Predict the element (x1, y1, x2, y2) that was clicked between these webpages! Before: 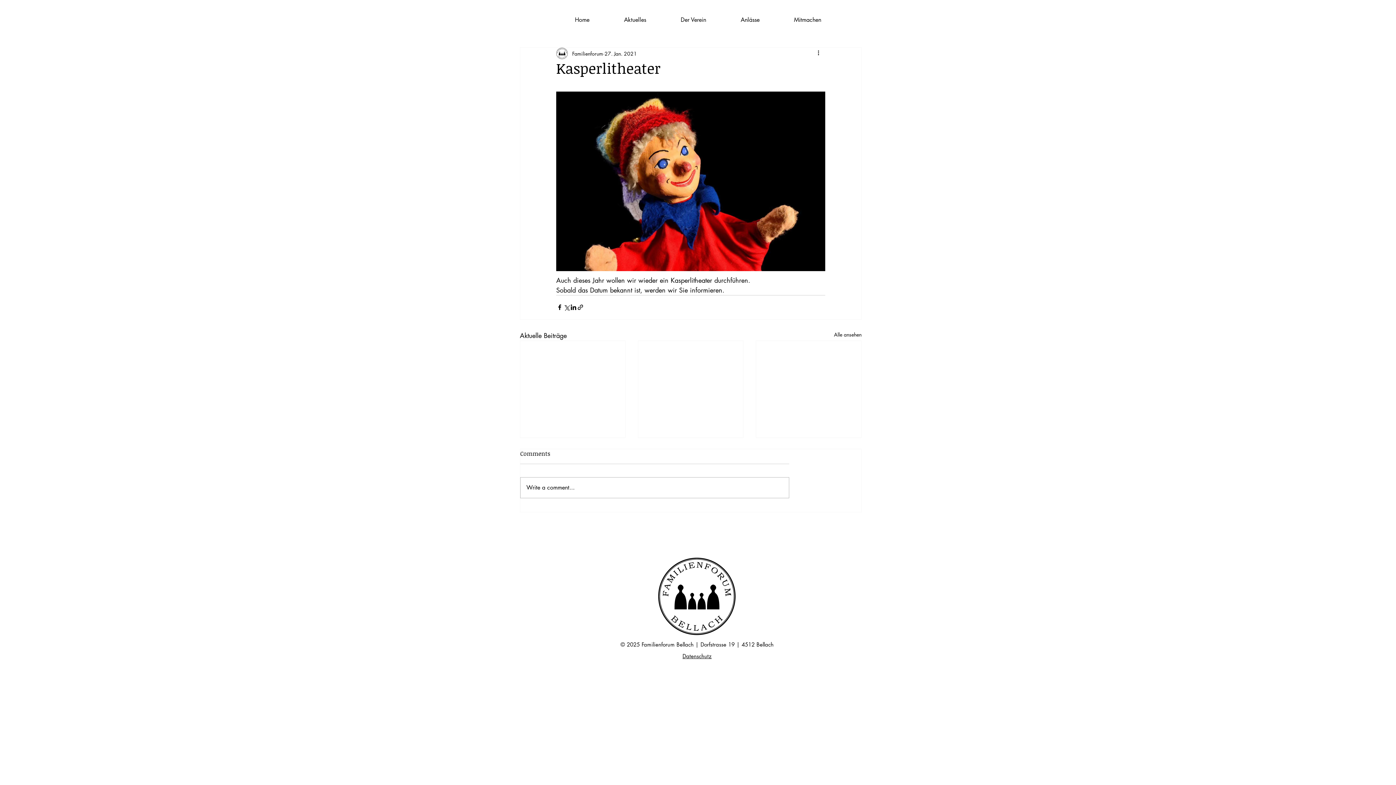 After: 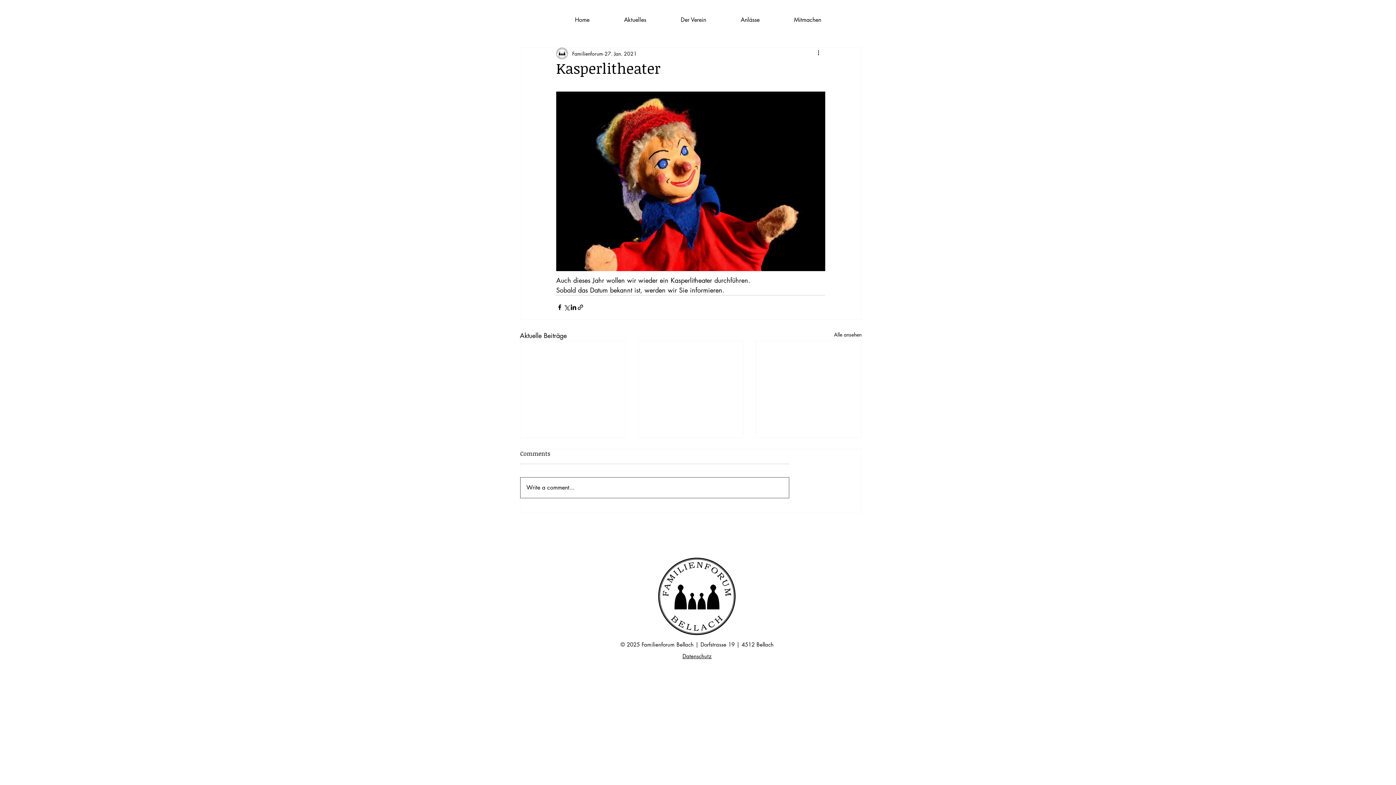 Action: label: Write a comment... bbox: (520, 477, 789, 498)